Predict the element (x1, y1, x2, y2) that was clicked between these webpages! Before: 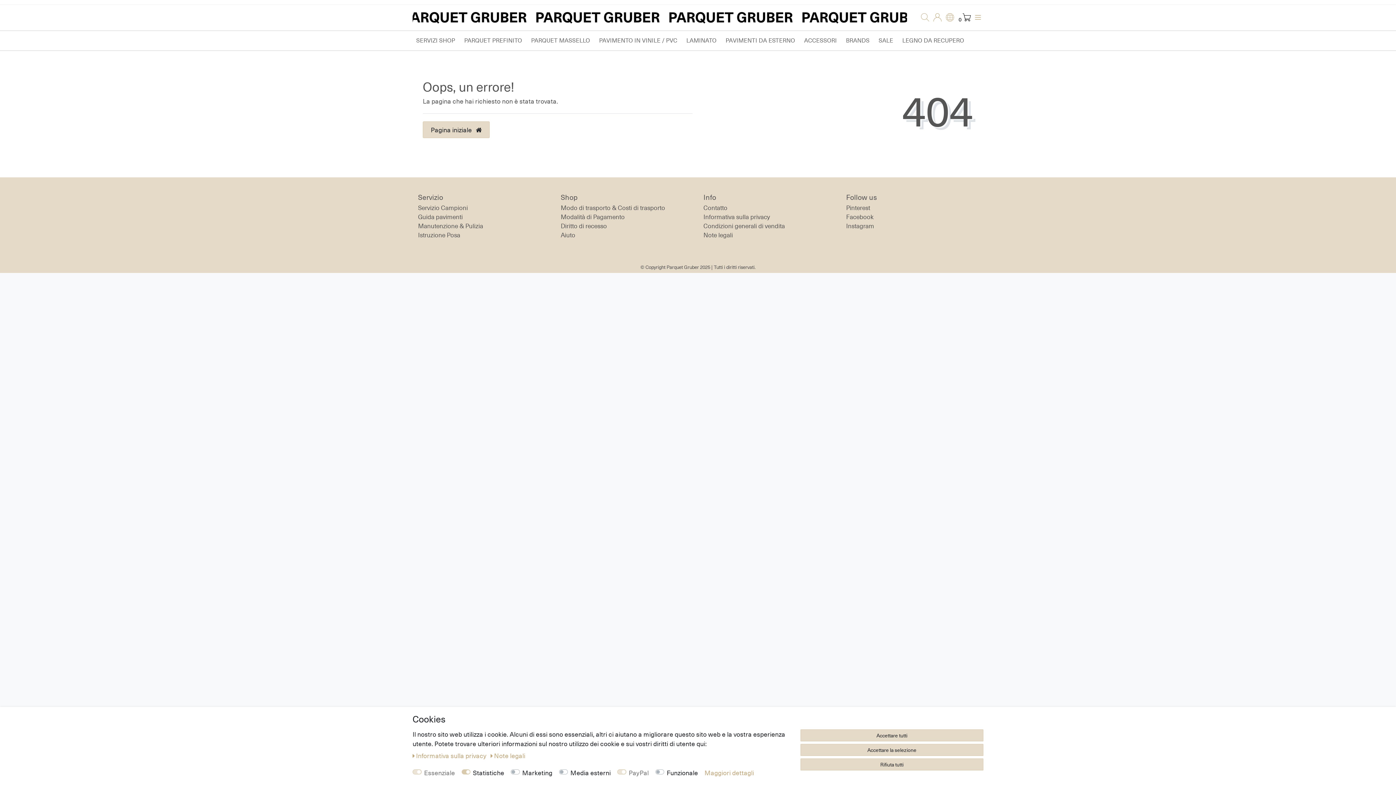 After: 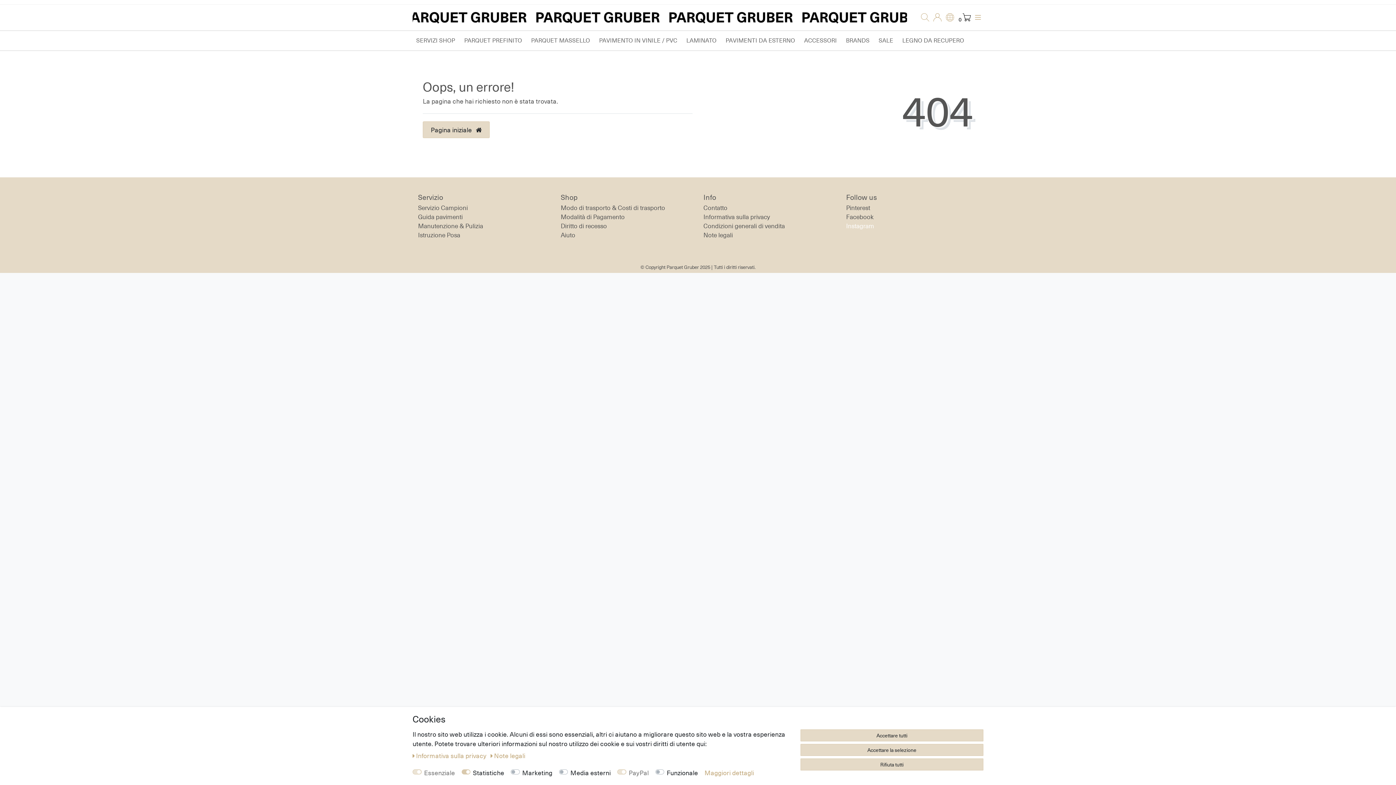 Action: bbox: (846, 222, 874, 229) label: Instagram